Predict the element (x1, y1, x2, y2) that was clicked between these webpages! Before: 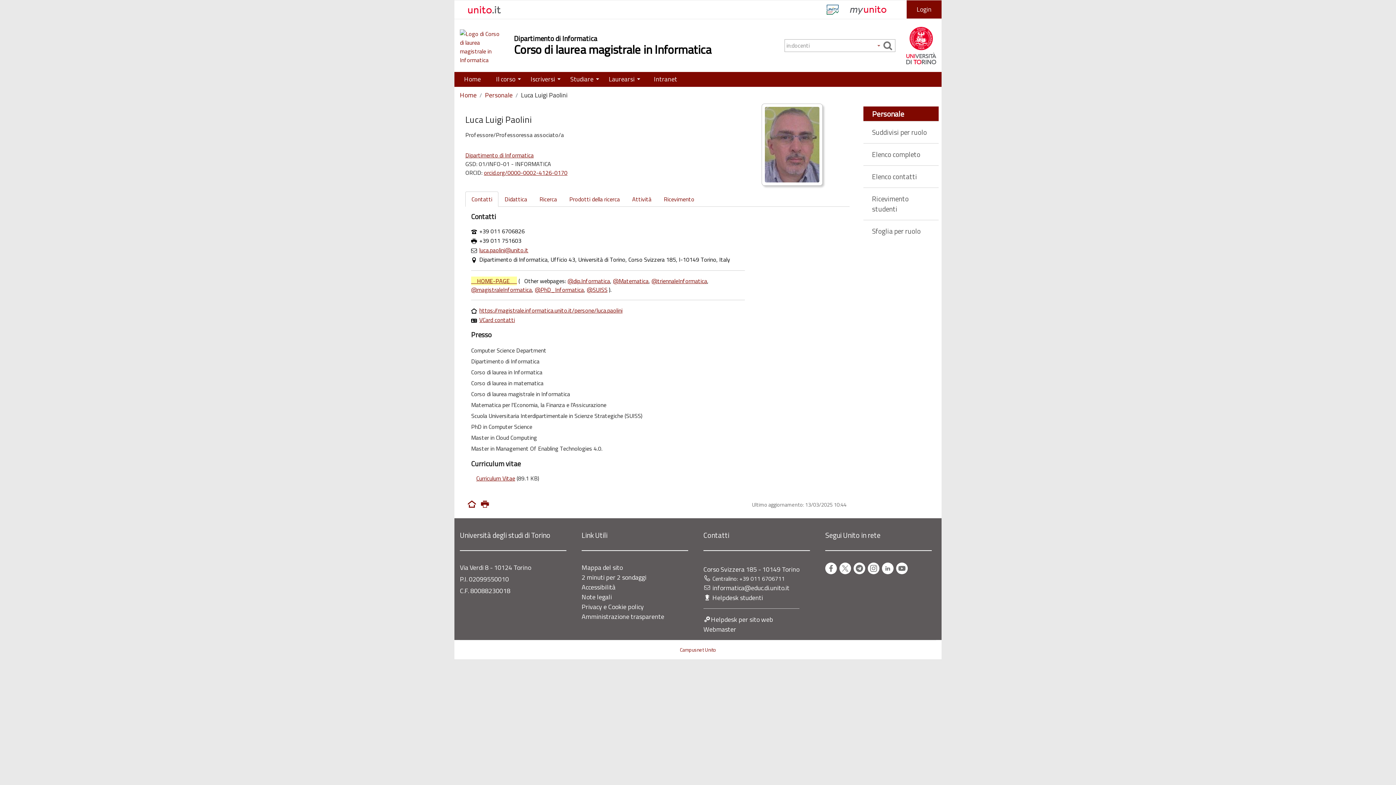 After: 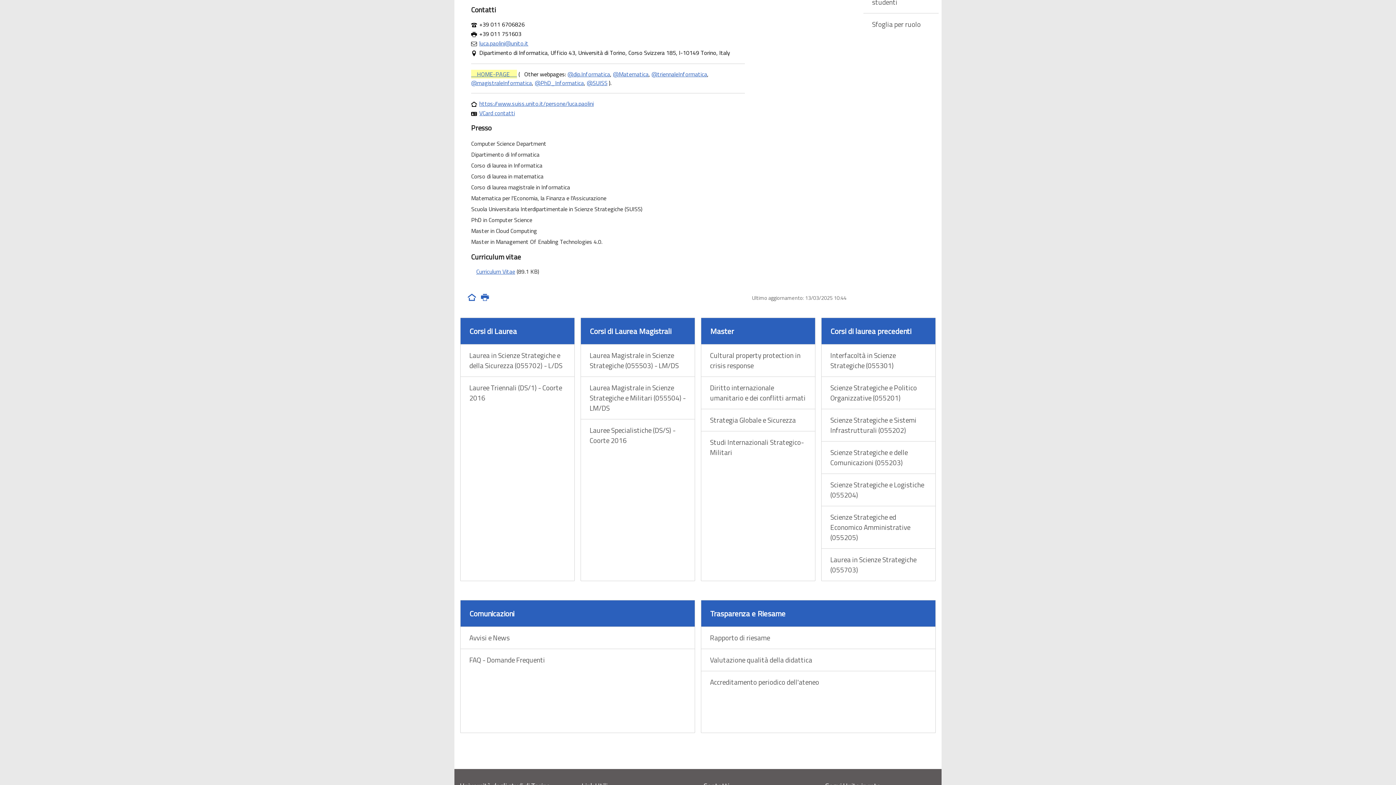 Action: bbox: (586, 285, 607, 294) label: @SUISS